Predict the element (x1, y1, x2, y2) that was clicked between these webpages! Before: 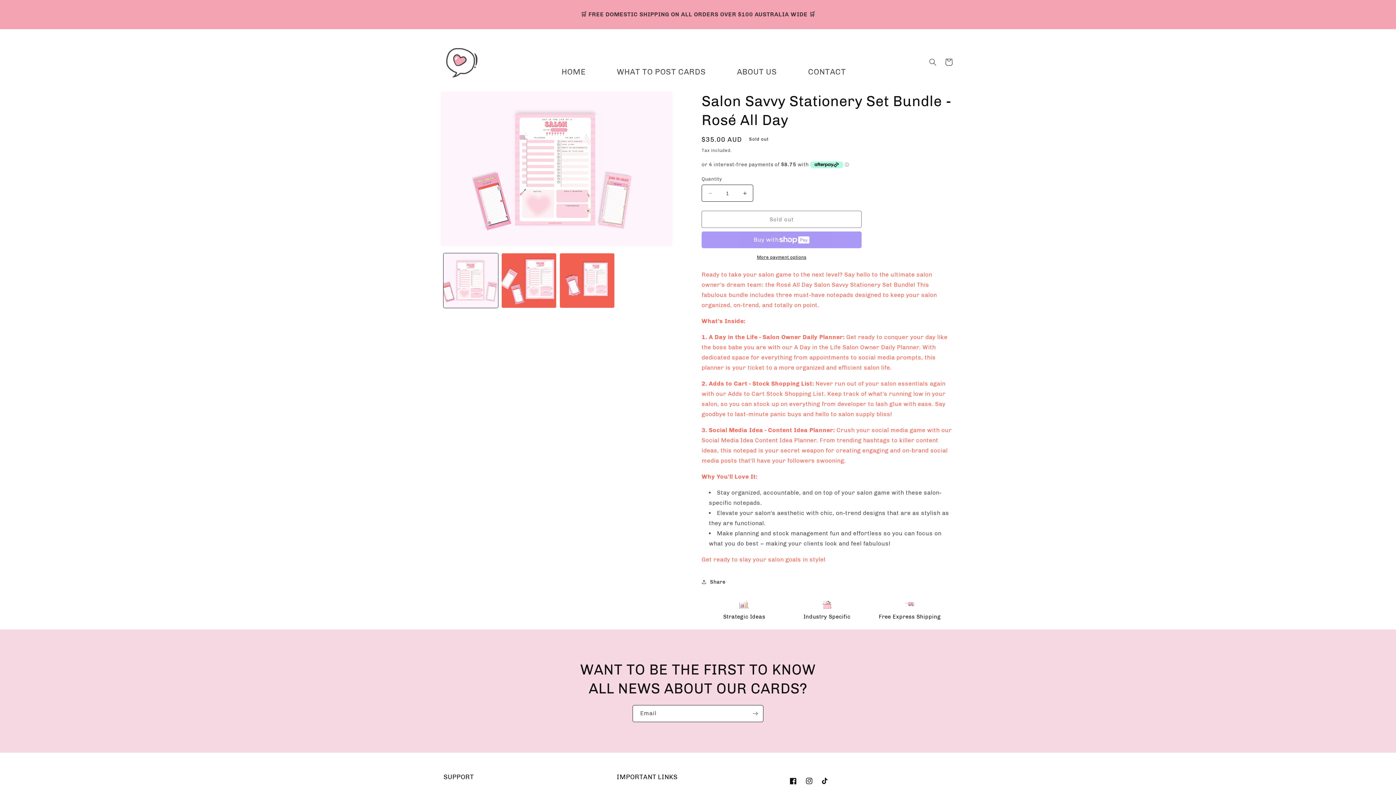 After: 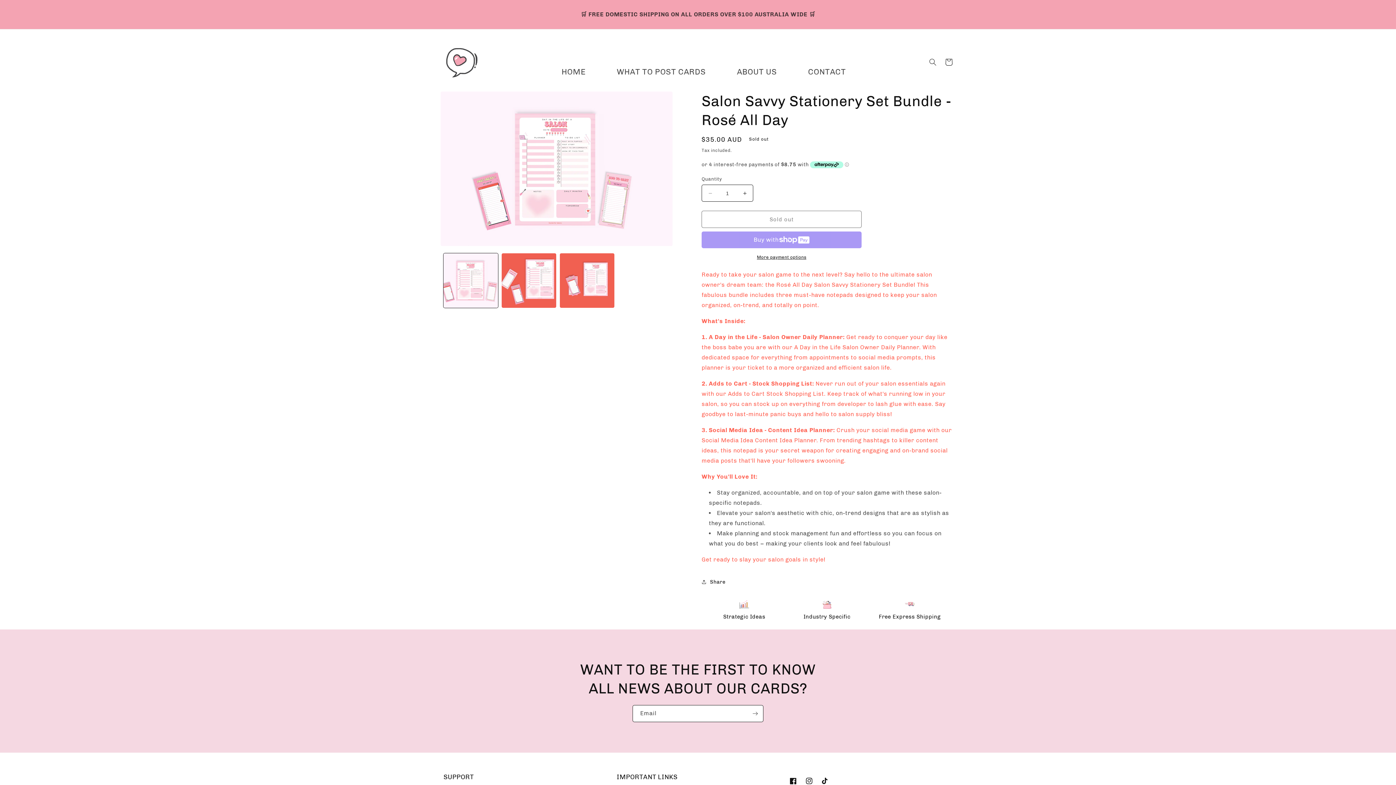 Action: bbox: (701, 254, 861, 260) label: More payment options